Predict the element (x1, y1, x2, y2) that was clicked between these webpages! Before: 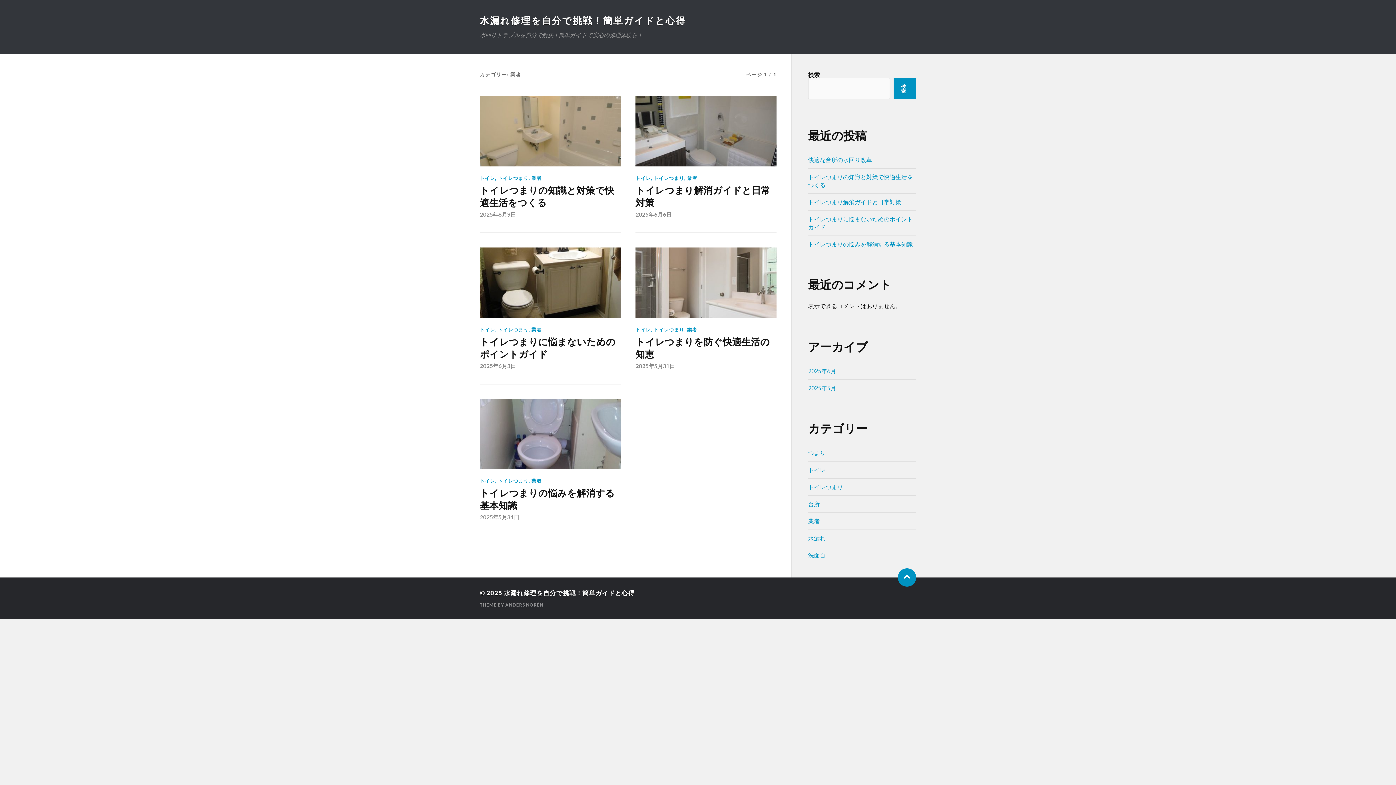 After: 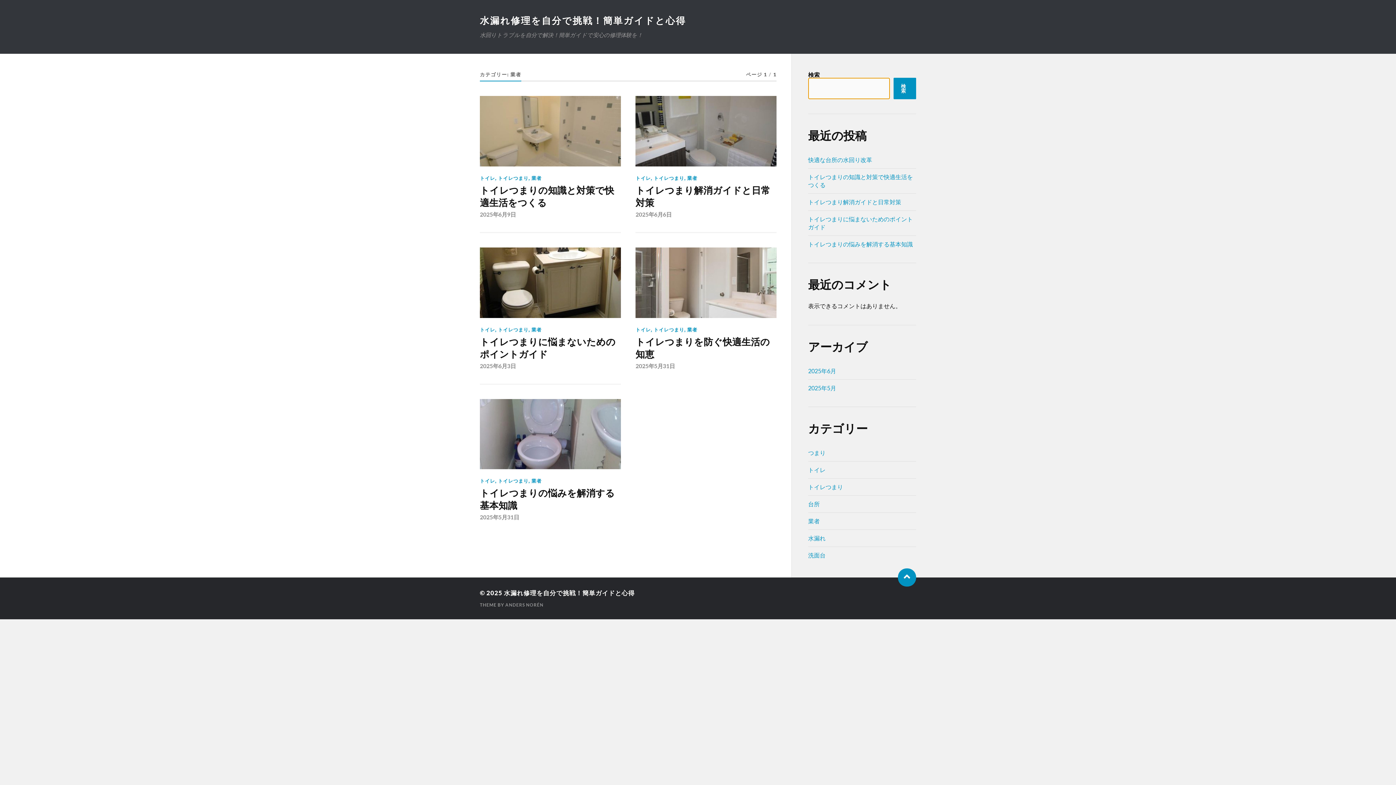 Action: label: 検索 bbox: (893, 77, 916, 99)